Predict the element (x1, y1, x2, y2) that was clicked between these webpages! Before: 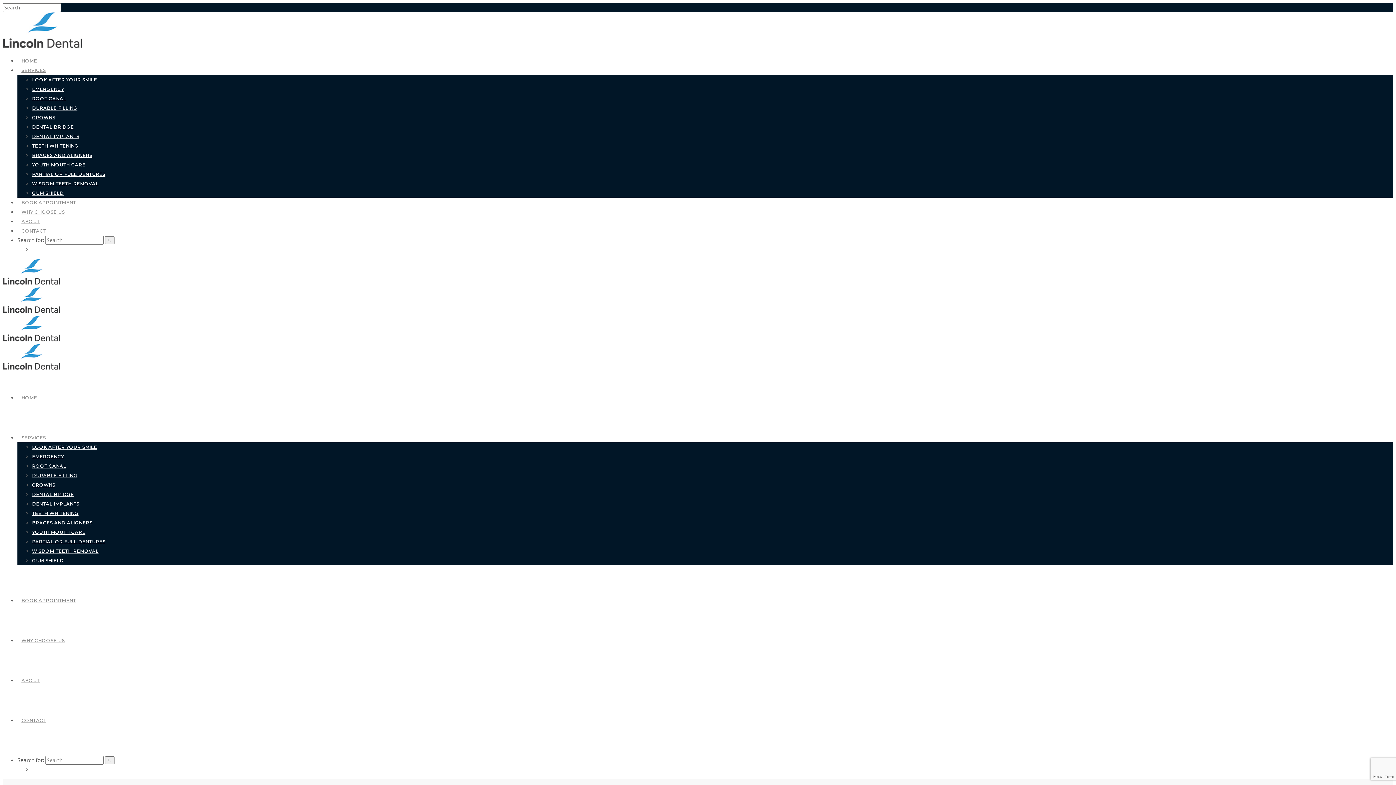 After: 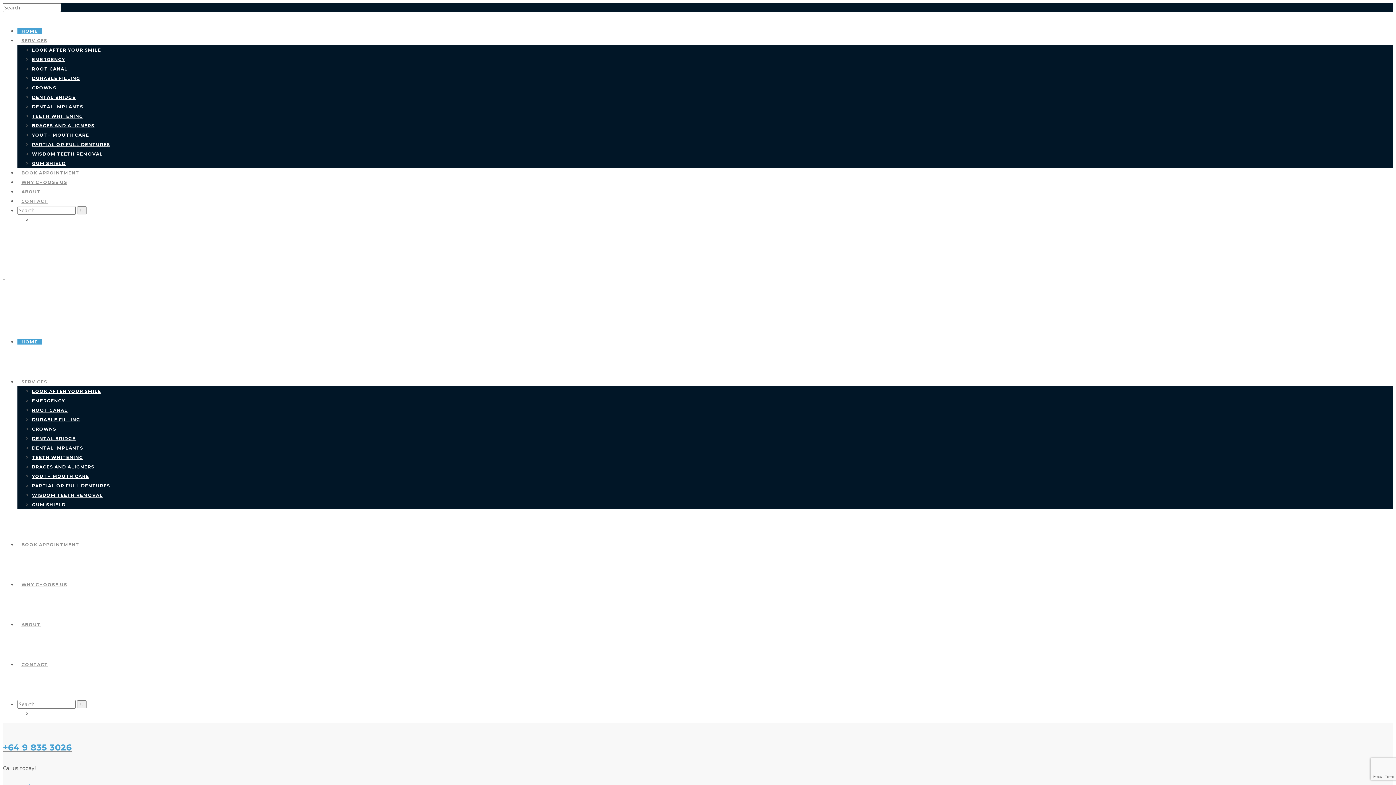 Action: bbox: (2, 279, 60, 286) label:  